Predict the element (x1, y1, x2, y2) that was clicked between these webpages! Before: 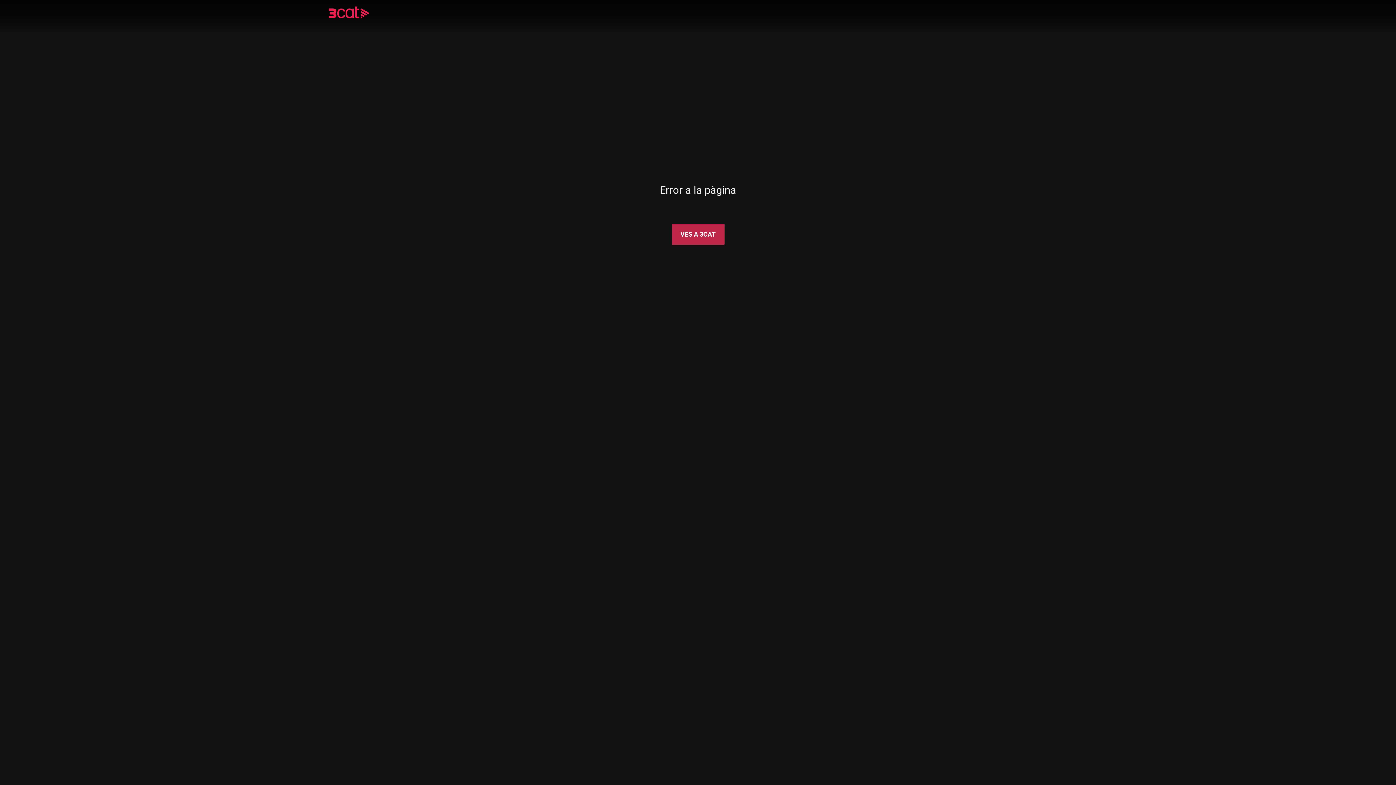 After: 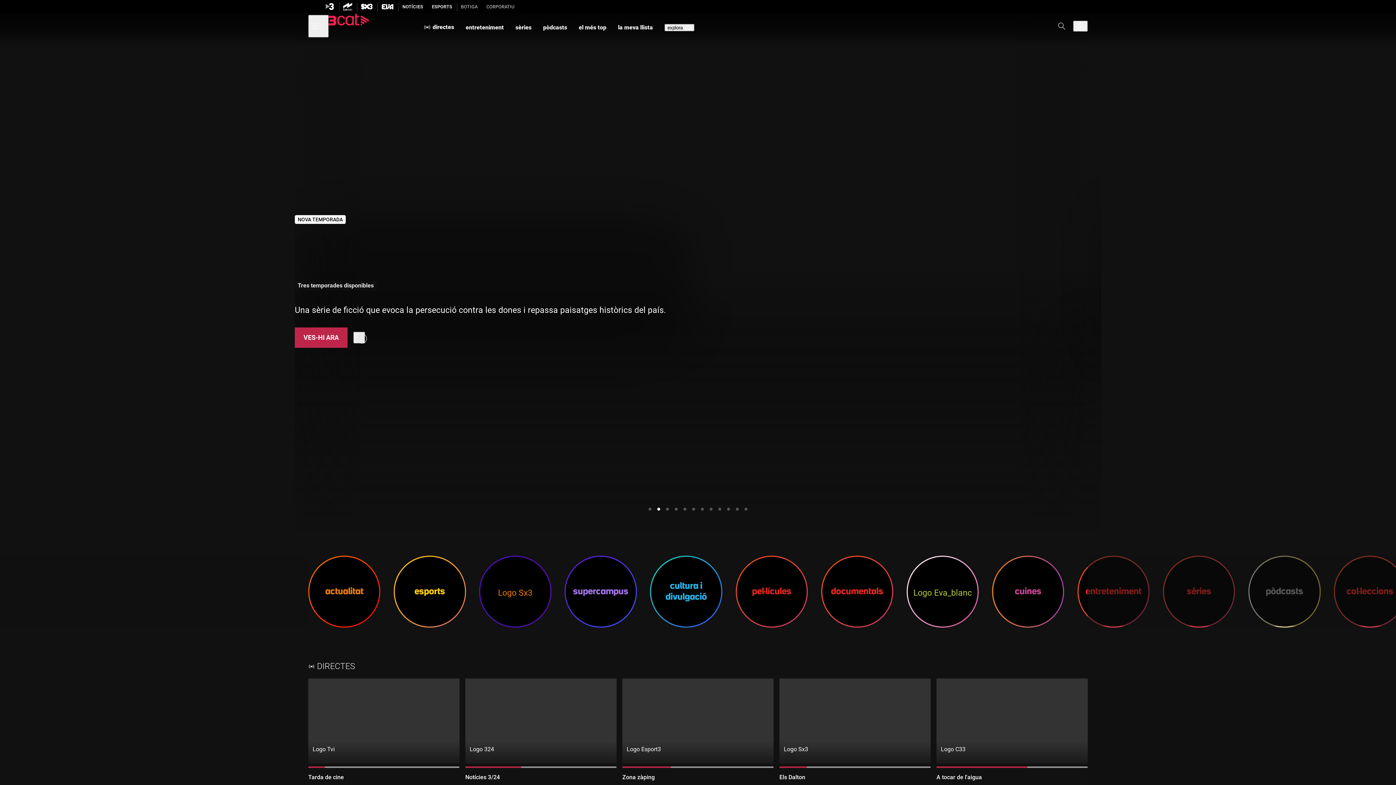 Action: bbox: (328, 8, 390, 18)